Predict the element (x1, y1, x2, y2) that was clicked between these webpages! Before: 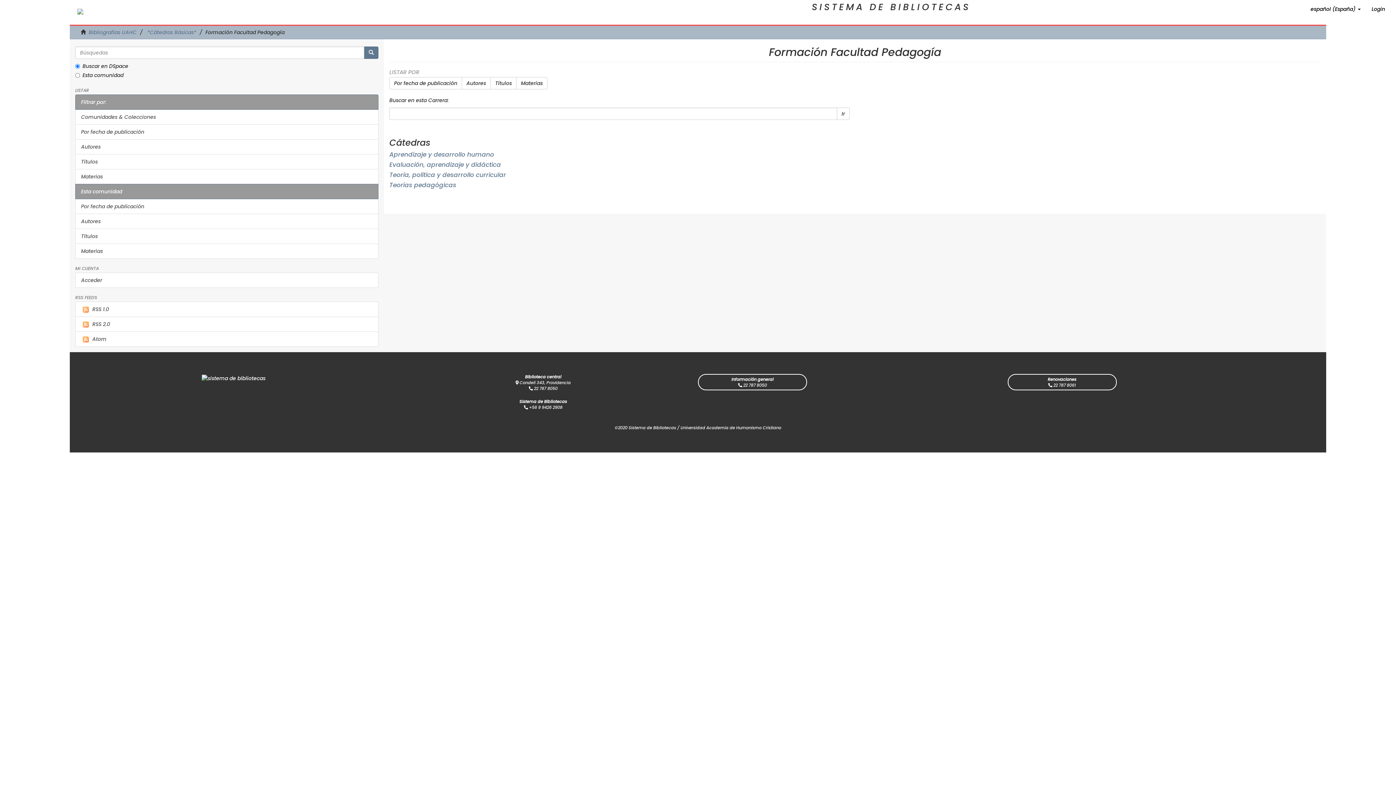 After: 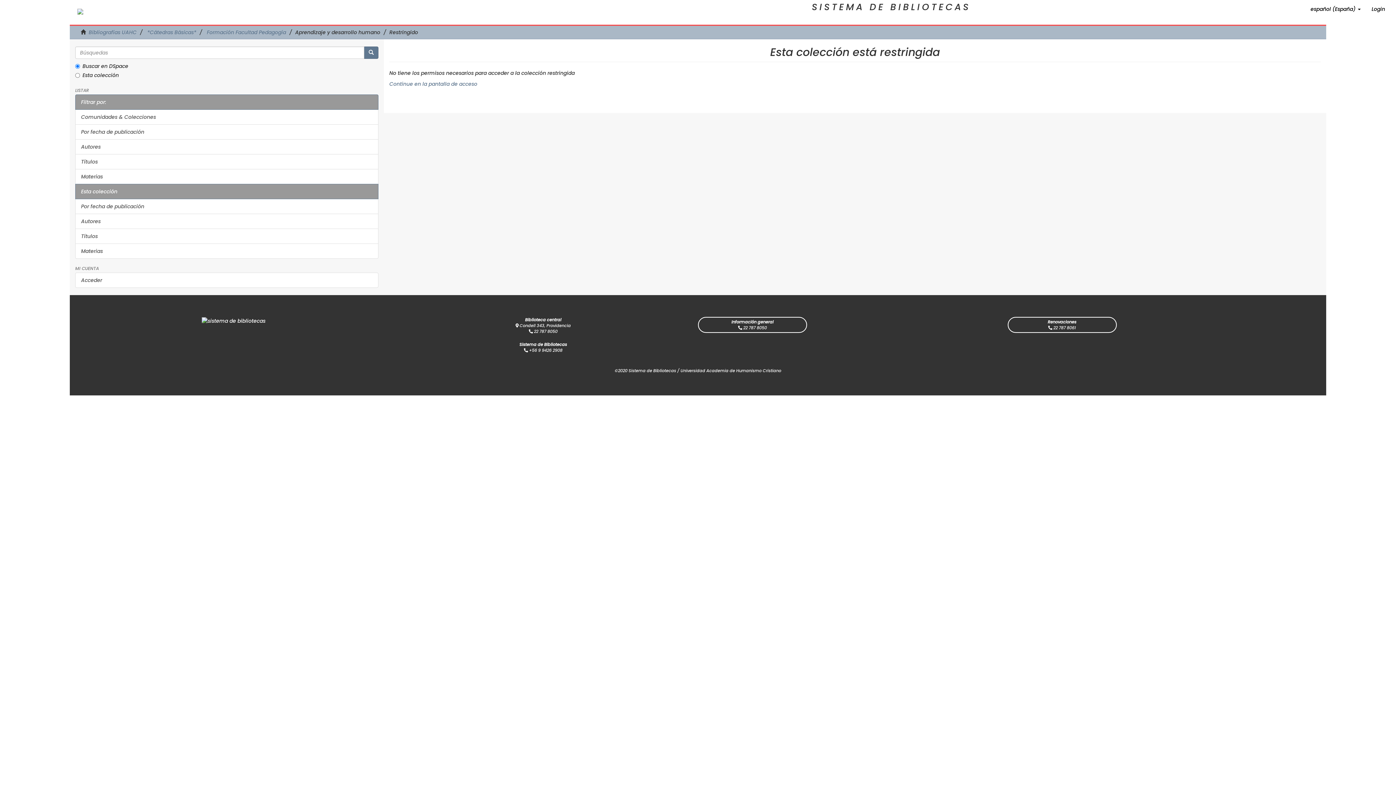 Action: label: Aprendizaje y desarrollo humano bbox: (389, 150, 494, 158)